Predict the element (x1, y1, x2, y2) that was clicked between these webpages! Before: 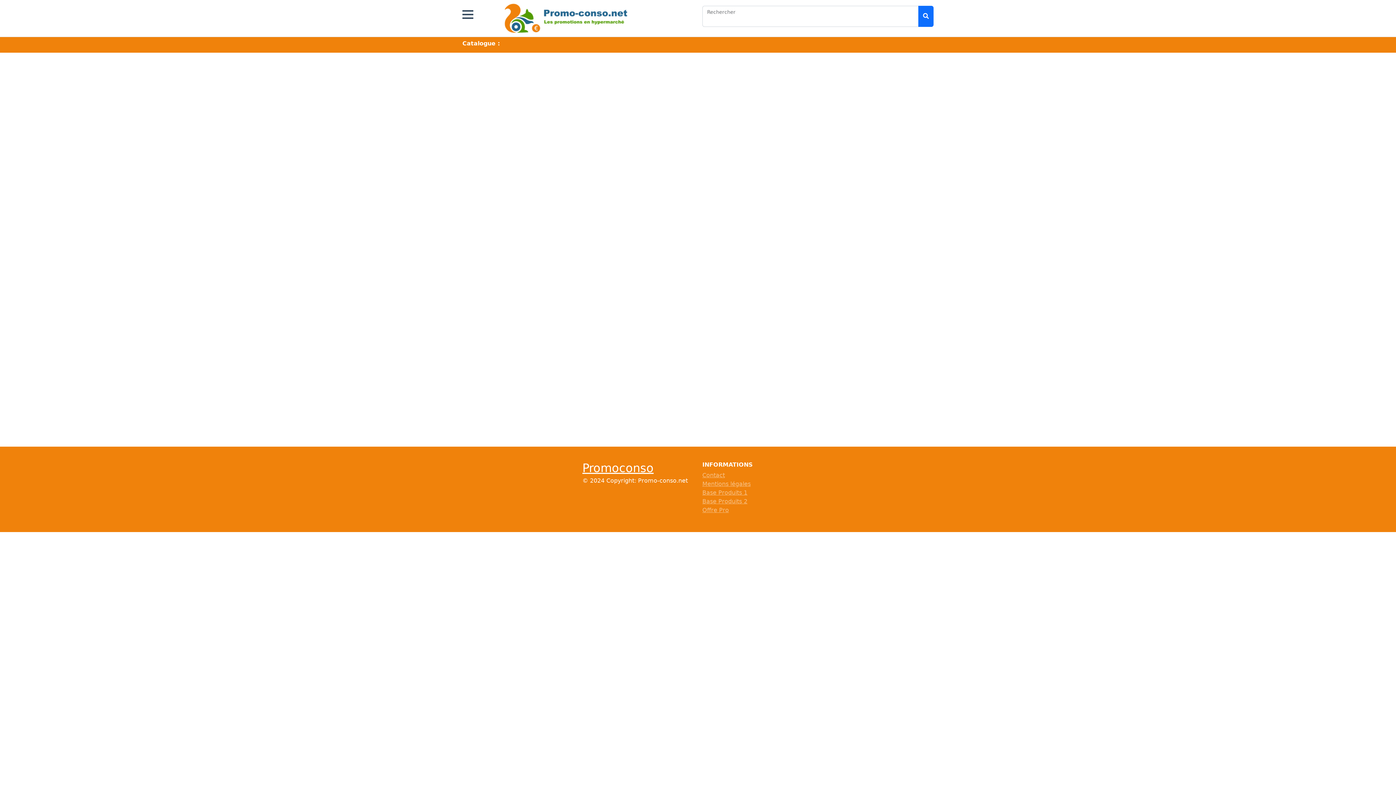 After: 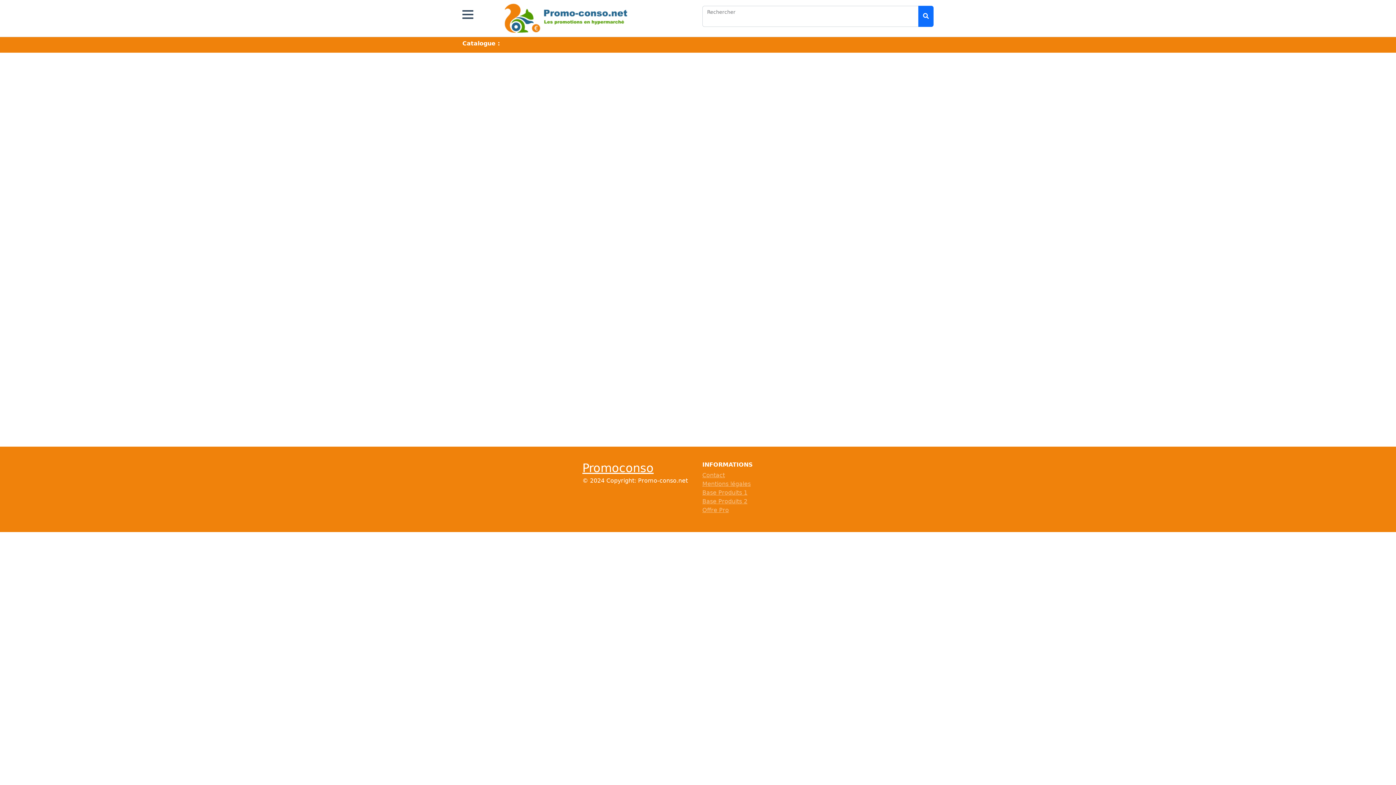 Action: bbox: (702, 480, 750, 487) label: Mentions légales